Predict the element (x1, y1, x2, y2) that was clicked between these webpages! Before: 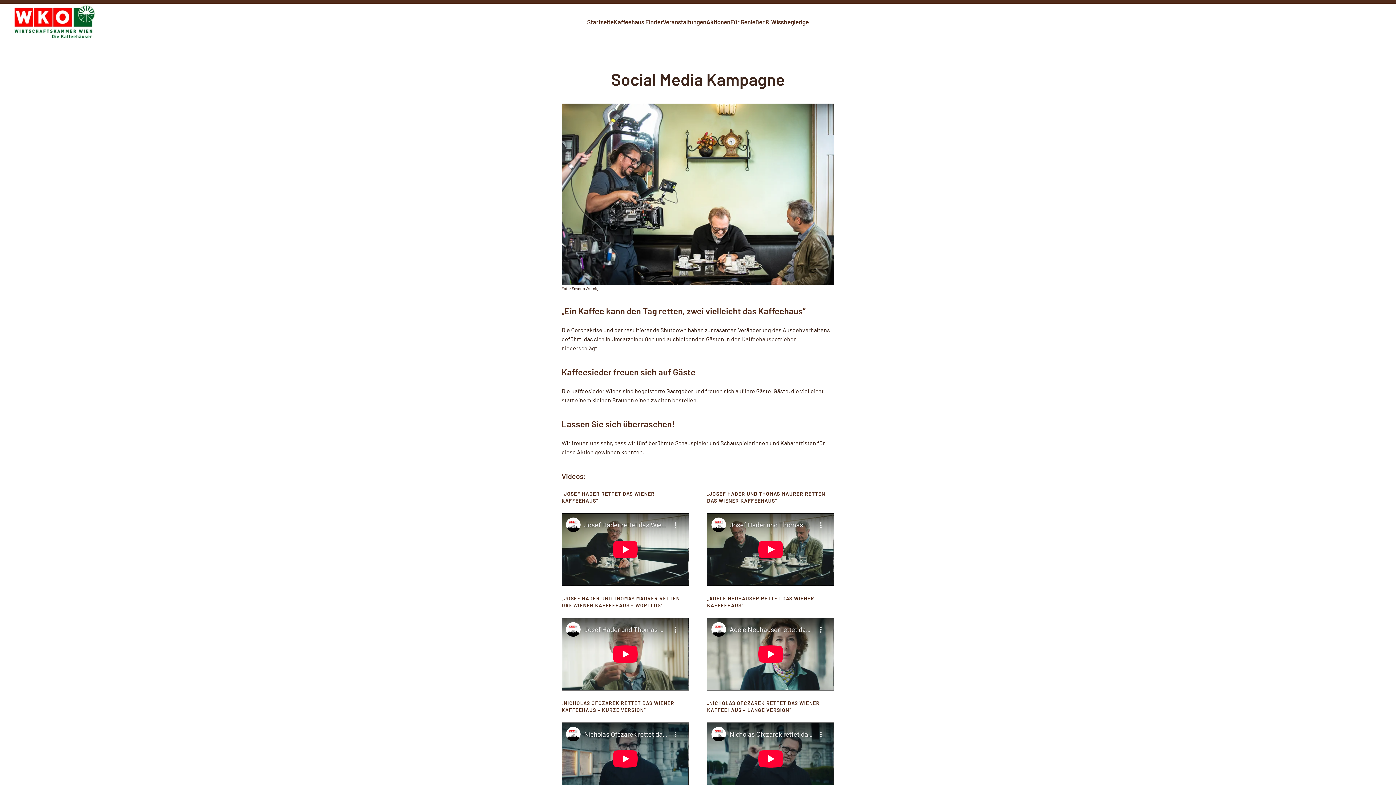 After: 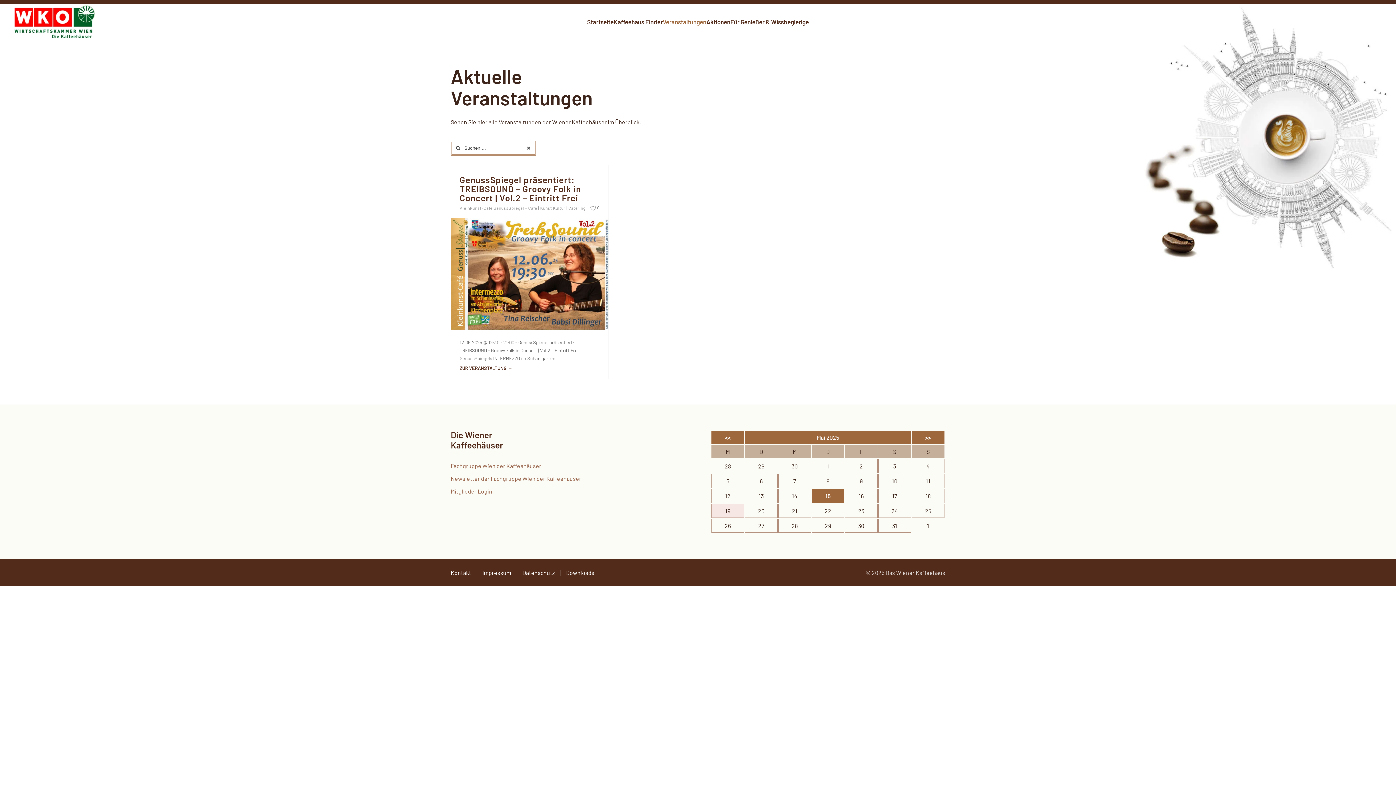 Action: bbox: (662, 3, 706, 40) label: Veranstaltungen